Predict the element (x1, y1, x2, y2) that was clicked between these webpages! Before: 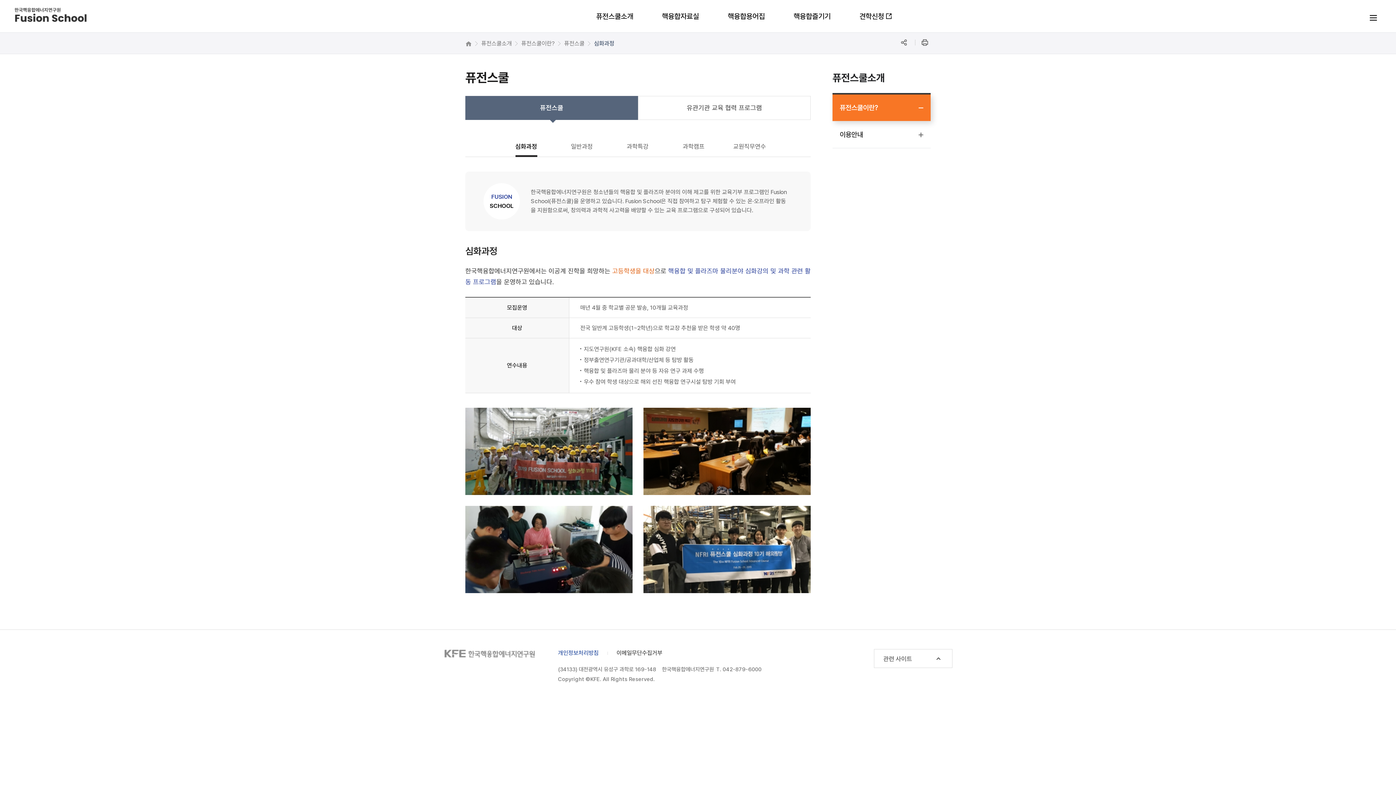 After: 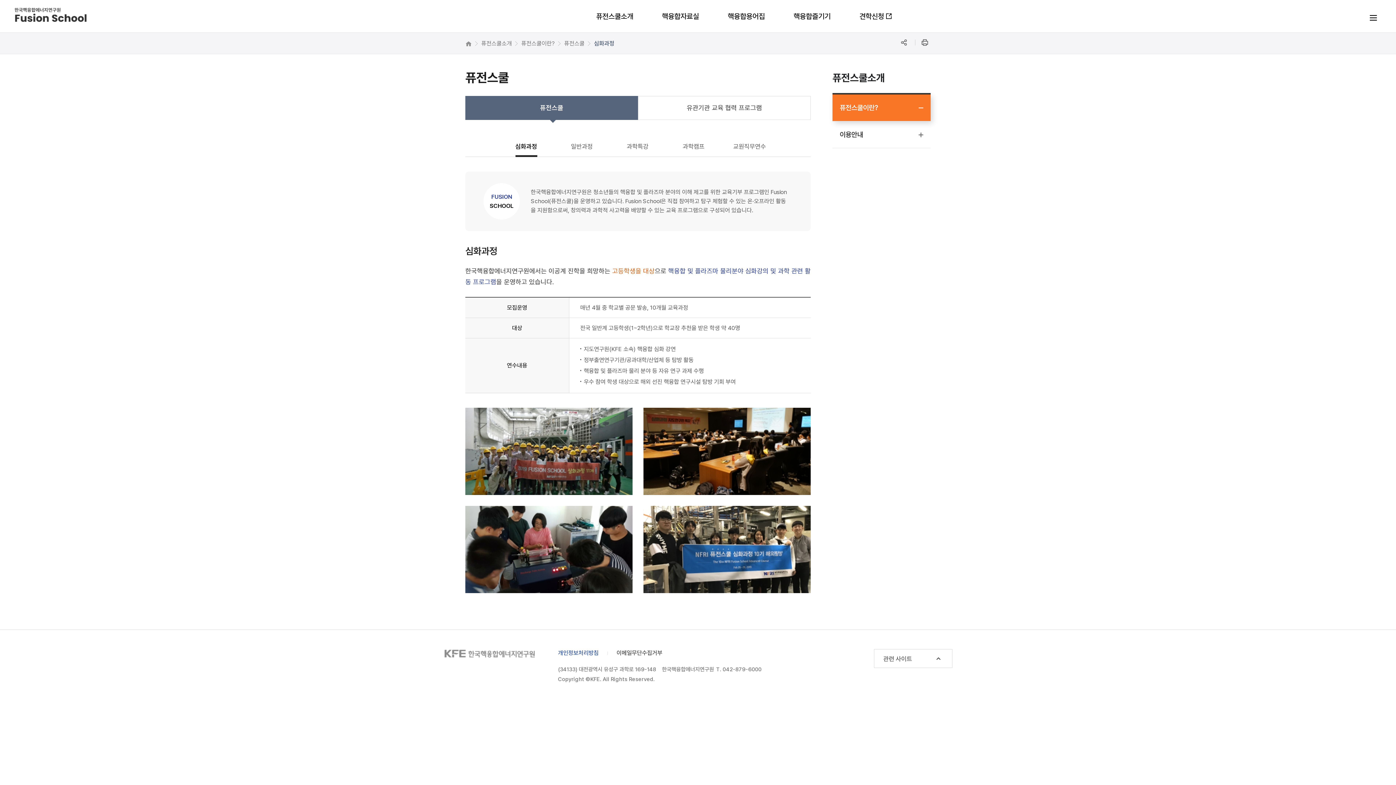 Action: bbox: (481, 40, 512, 46) label: 퓨전스쿨소개